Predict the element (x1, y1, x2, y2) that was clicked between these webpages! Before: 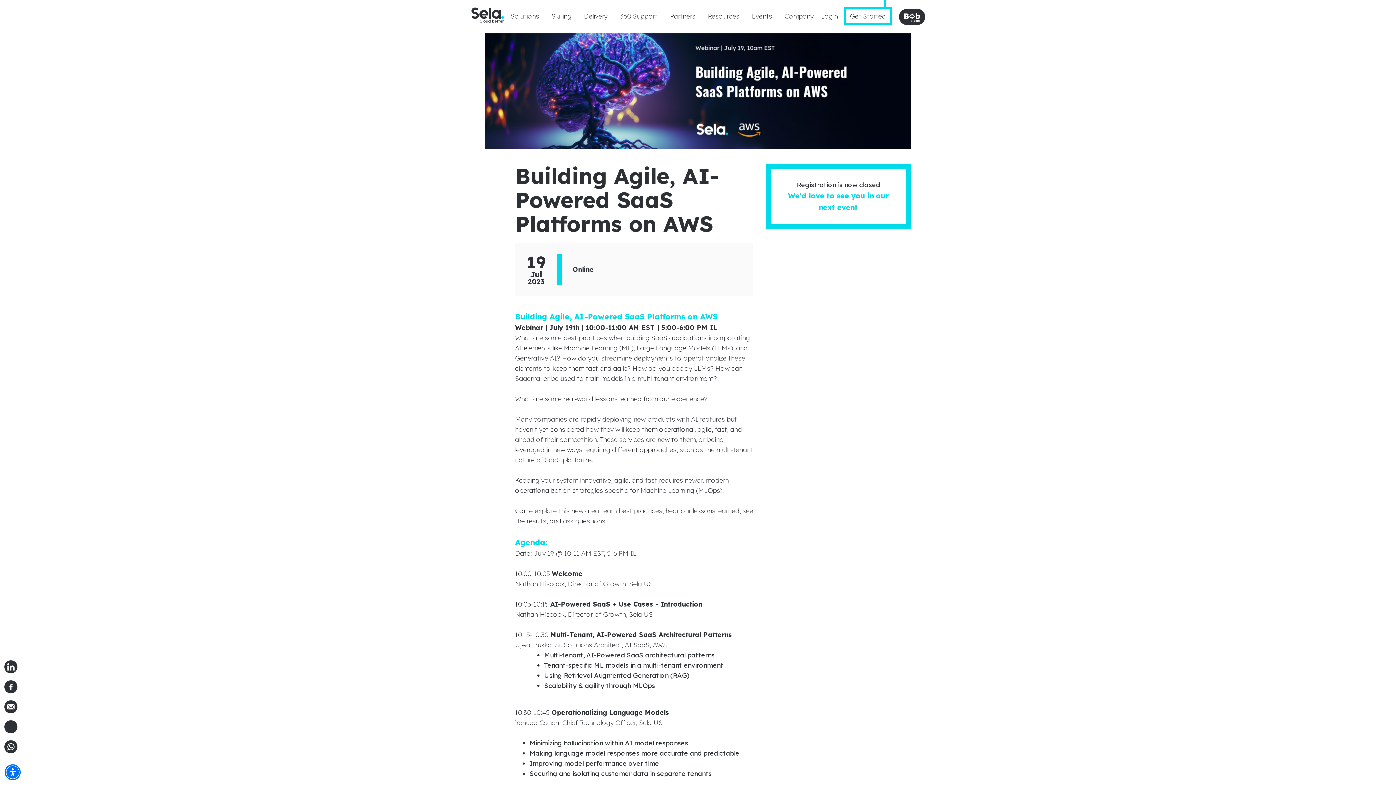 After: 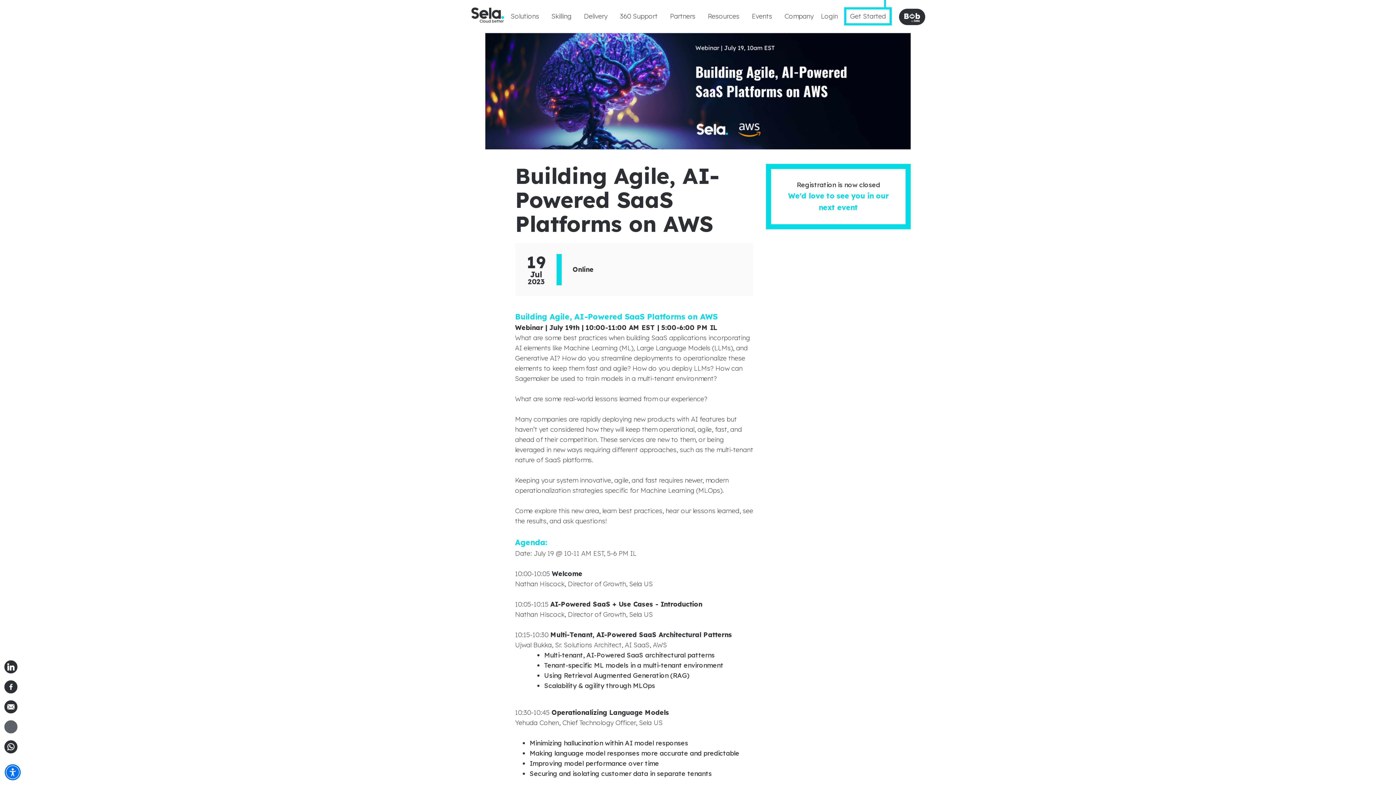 Action: bbox: (3, 720, 18, 734)